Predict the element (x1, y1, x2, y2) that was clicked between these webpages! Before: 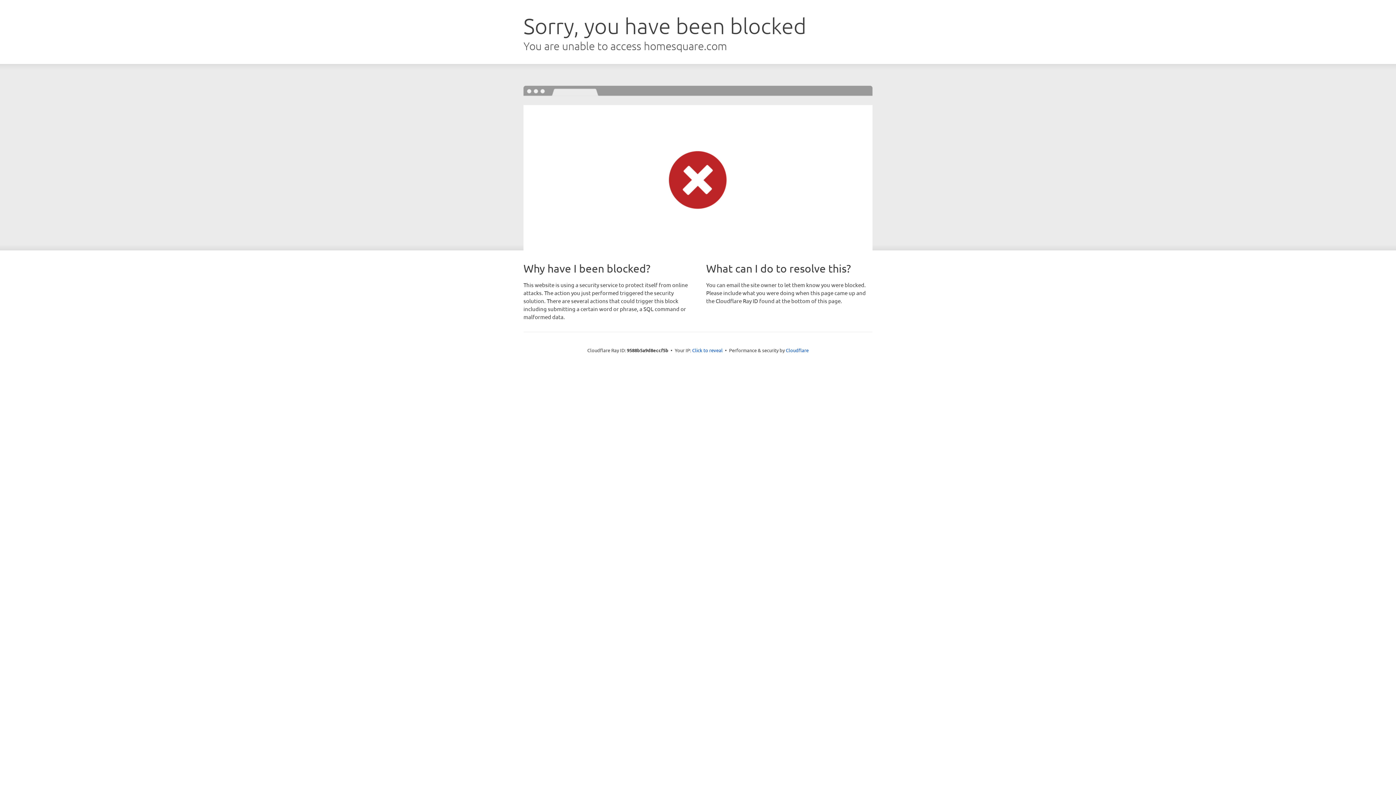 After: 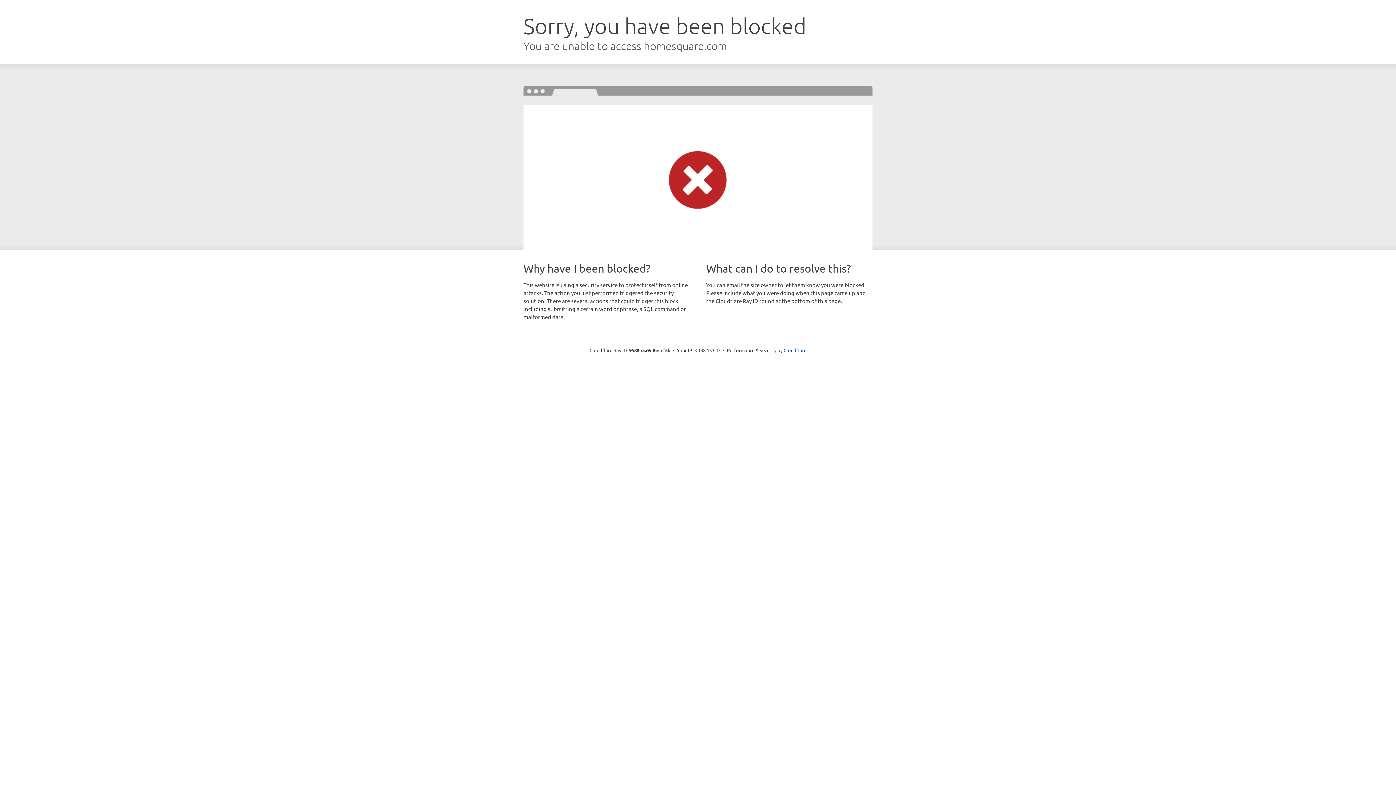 Action: label: Click to reveal bbox: (692, 346, 722, 353)